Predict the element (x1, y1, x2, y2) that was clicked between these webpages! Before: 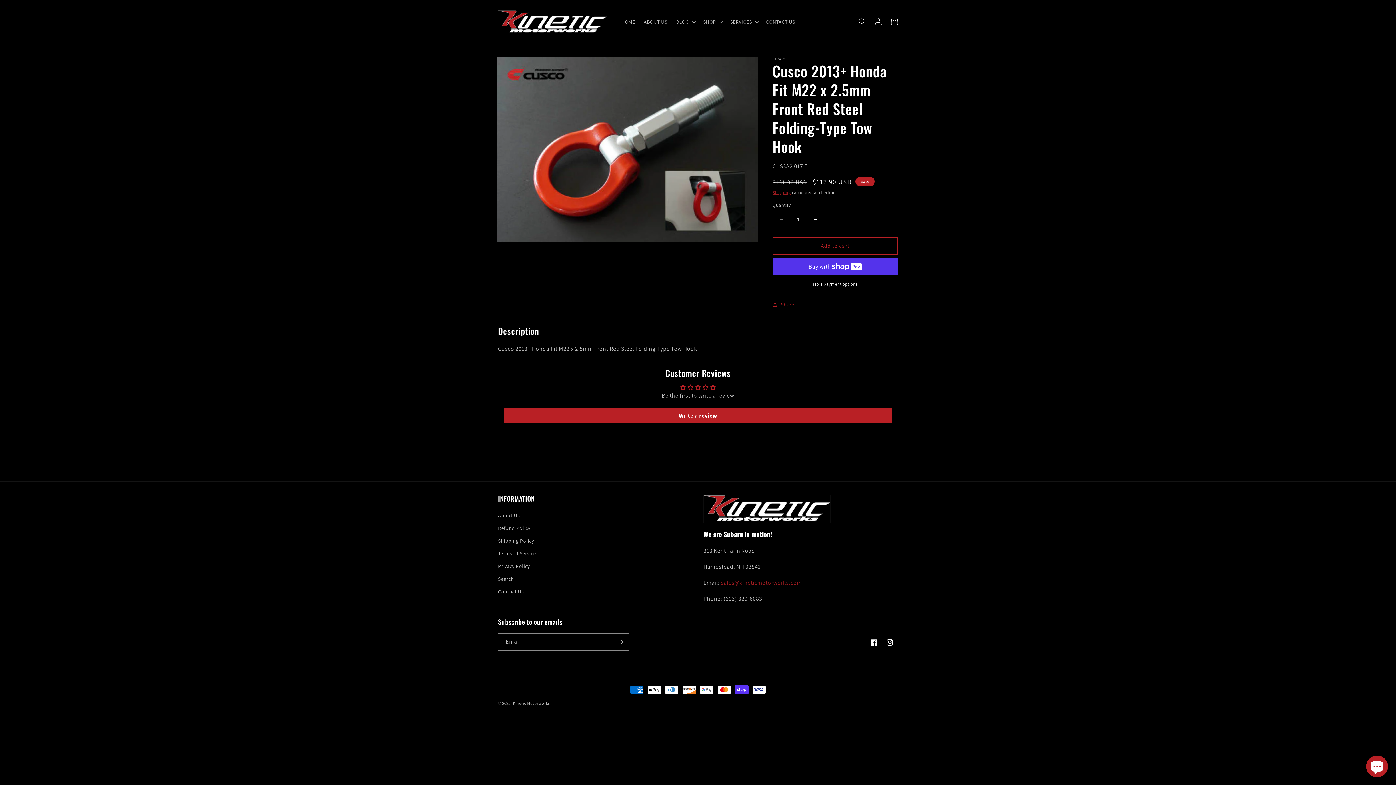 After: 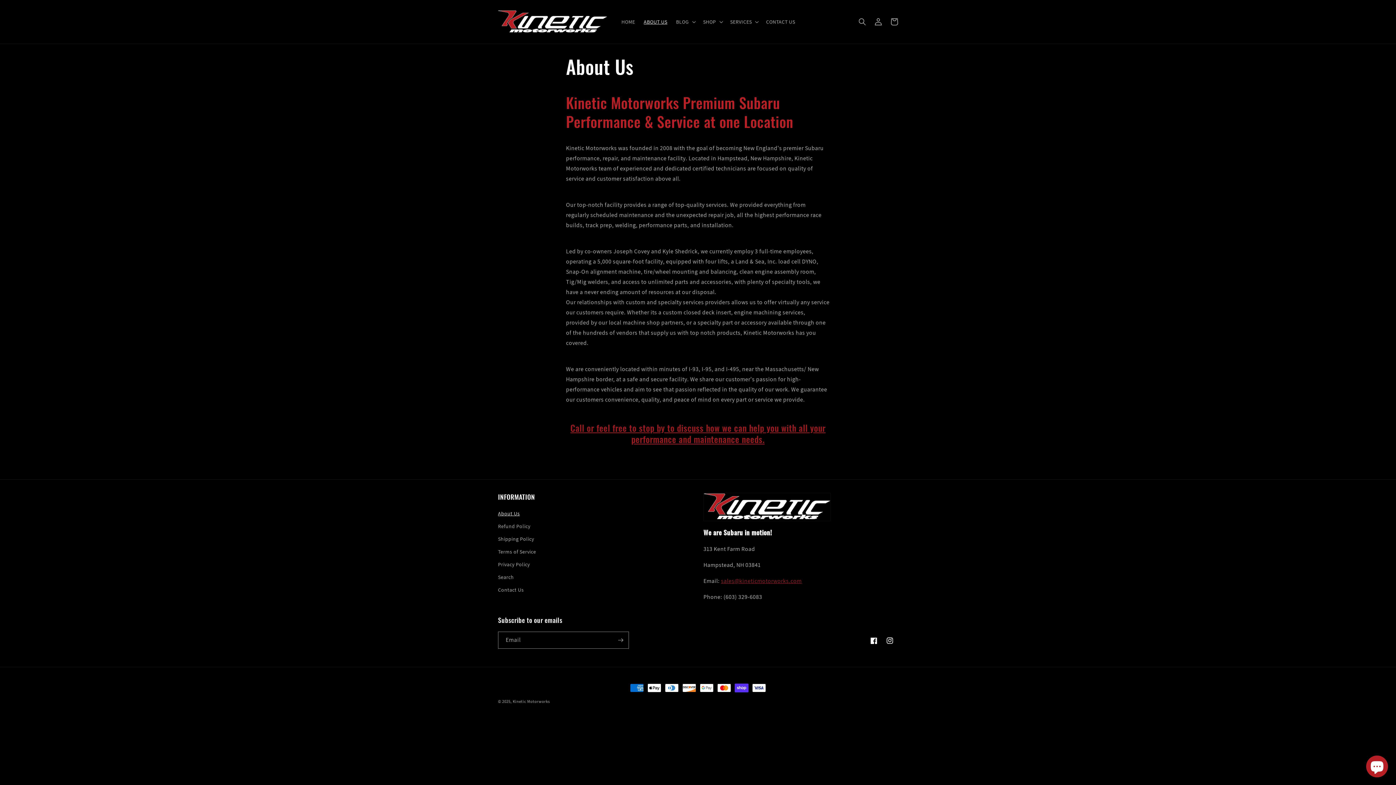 Action: bbox: (639, 14, 671, 29) label: ABOUT US